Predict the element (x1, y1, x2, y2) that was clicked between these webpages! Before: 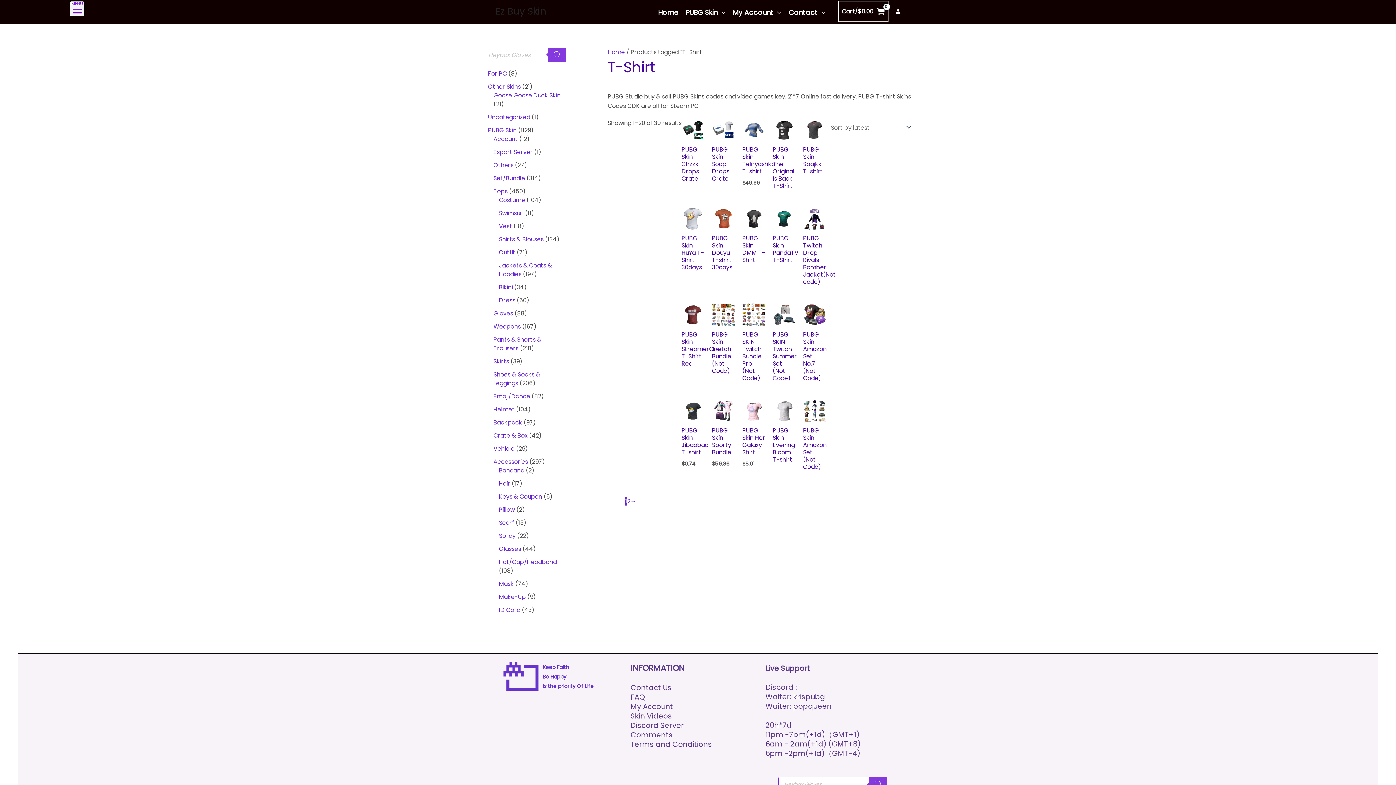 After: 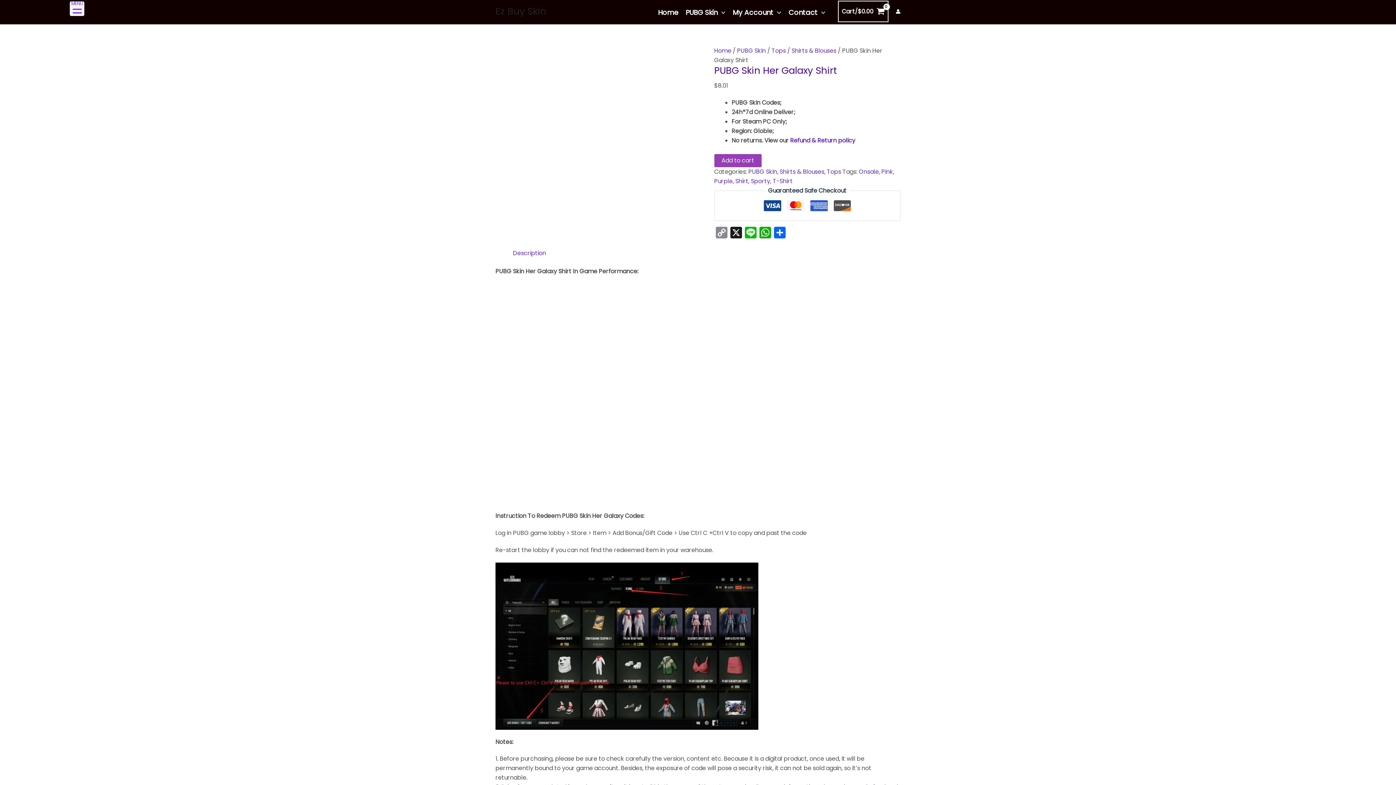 Action: bbox: (742, 399, 765, 427)